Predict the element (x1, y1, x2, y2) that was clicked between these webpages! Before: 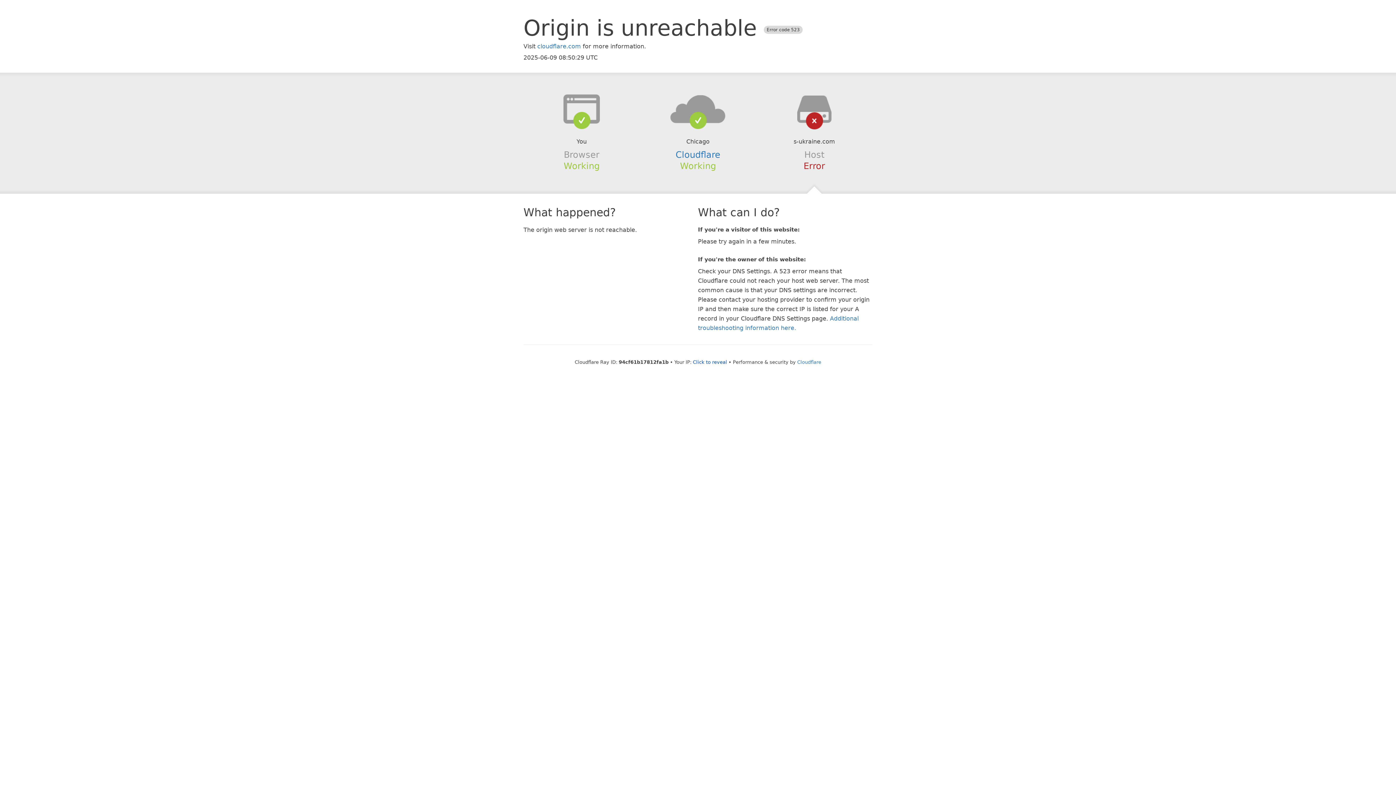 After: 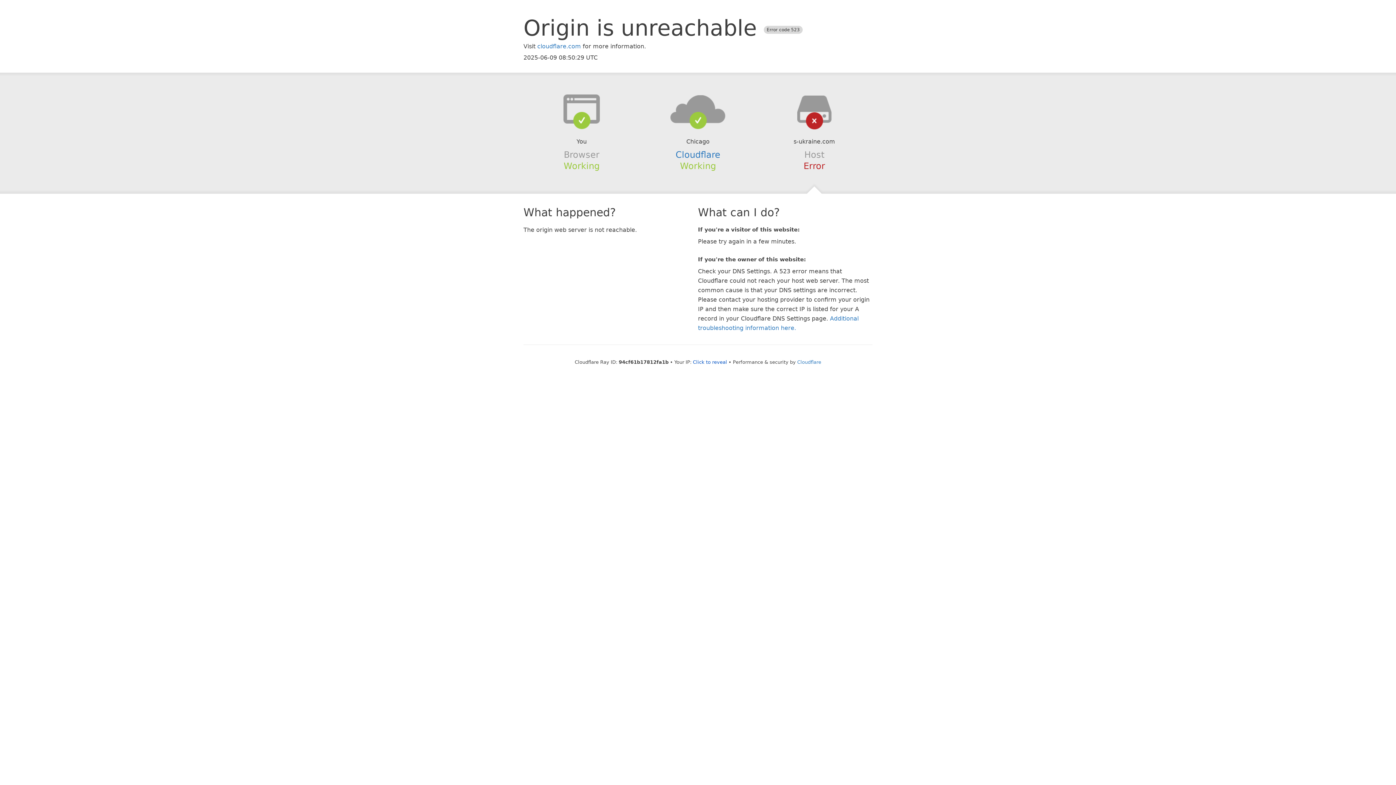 Action: bbox: (639, 94, 756, 123)